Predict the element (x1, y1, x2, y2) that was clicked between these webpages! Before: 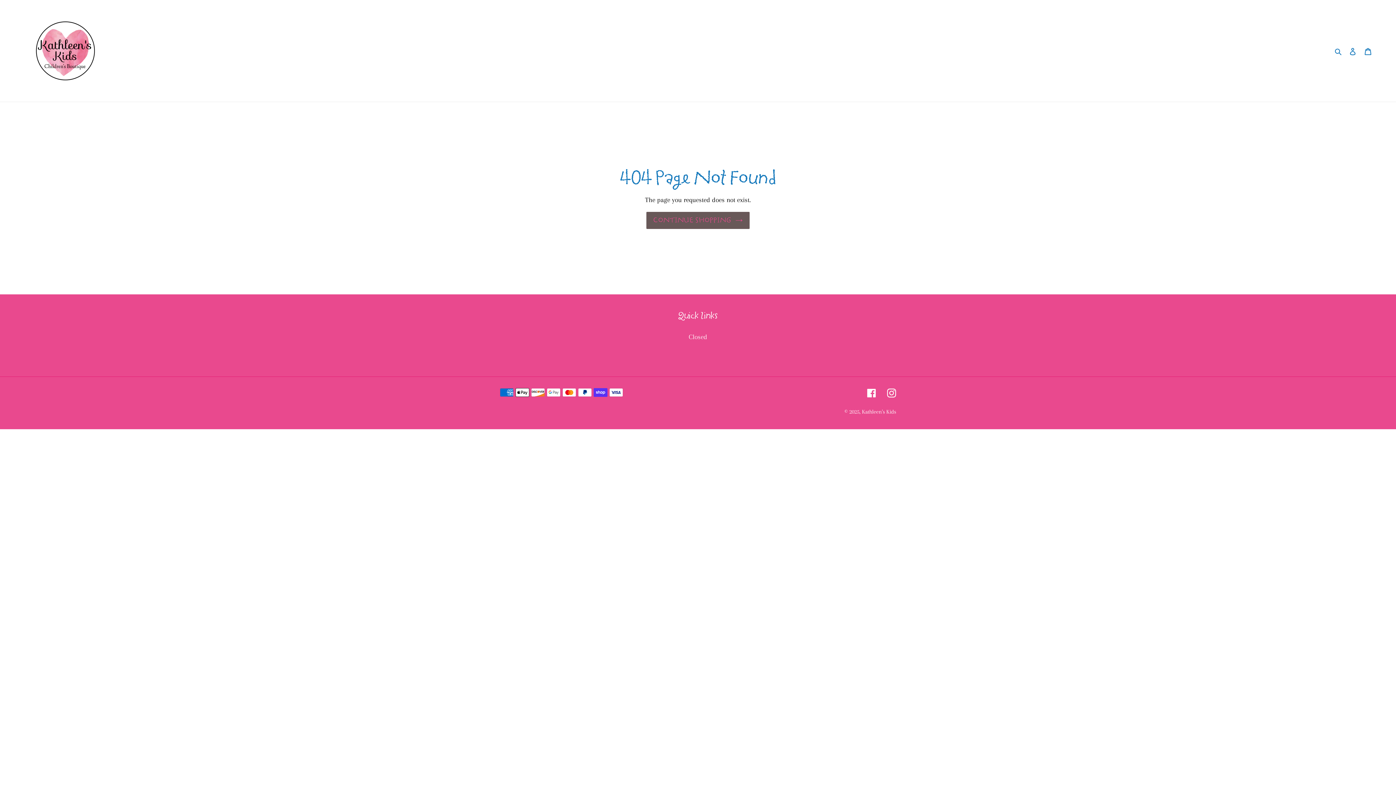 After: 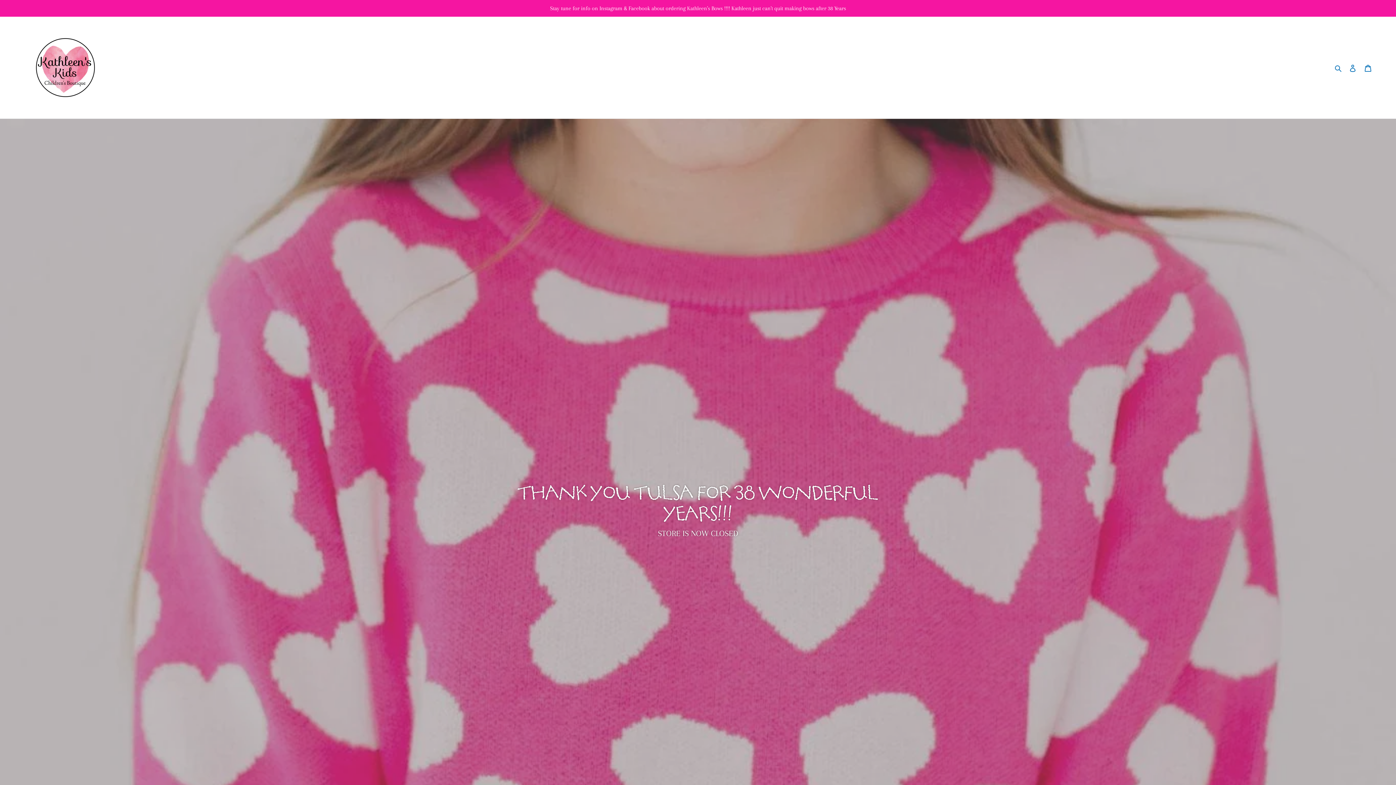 Action: label: Kathleen's Kids bbox: (862, 408, 896, 415)